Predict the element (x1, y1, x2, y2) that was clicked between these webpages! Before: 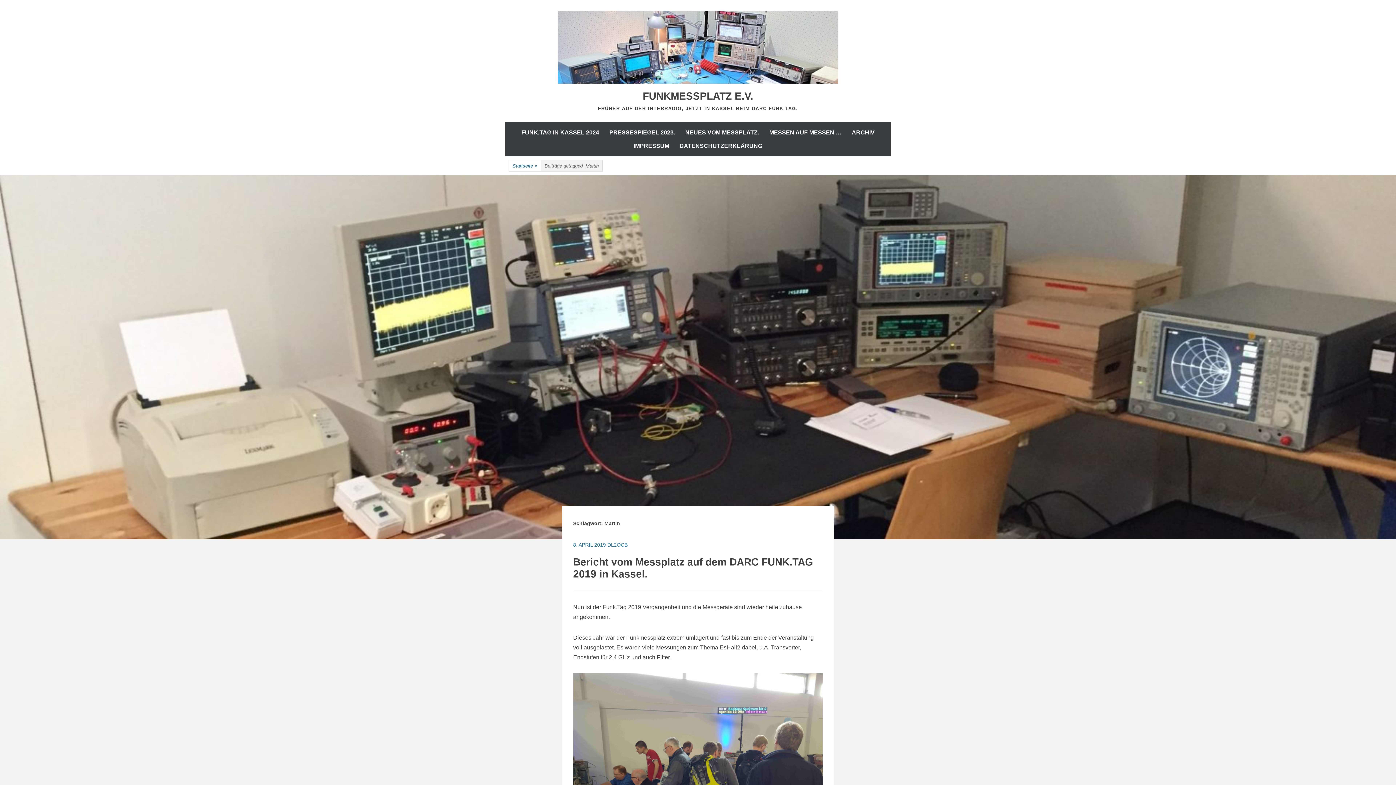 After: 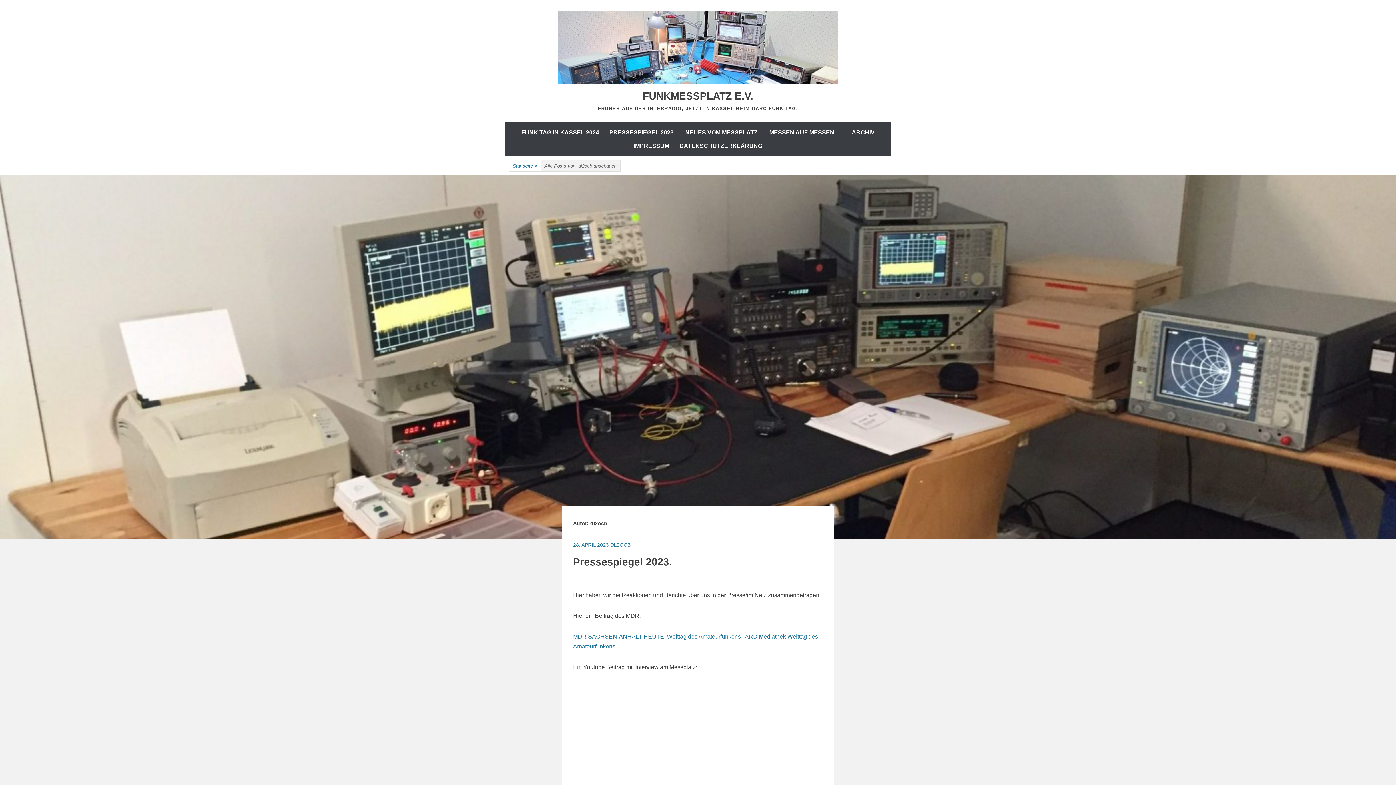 Action: bbox: (607, 542, 627, 547) label: DL2OCB